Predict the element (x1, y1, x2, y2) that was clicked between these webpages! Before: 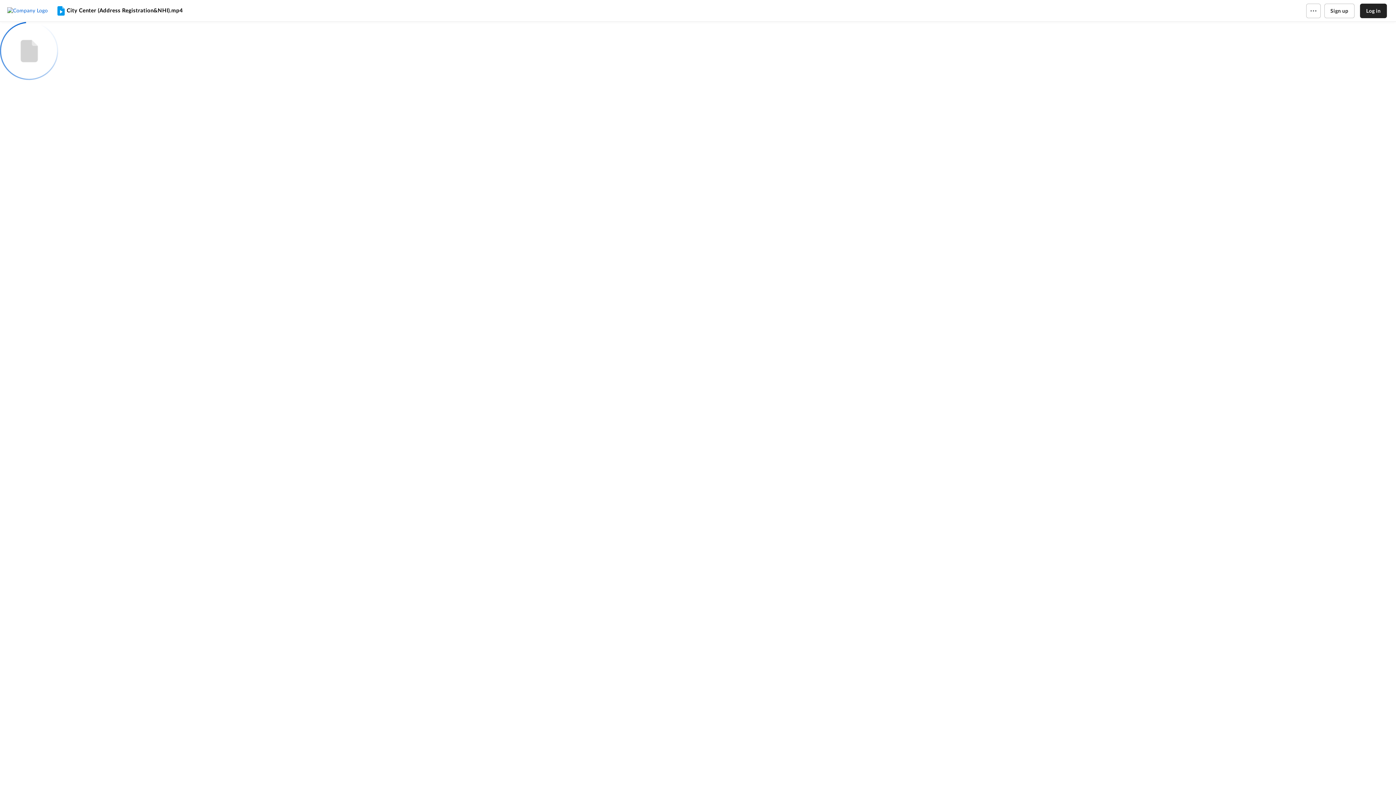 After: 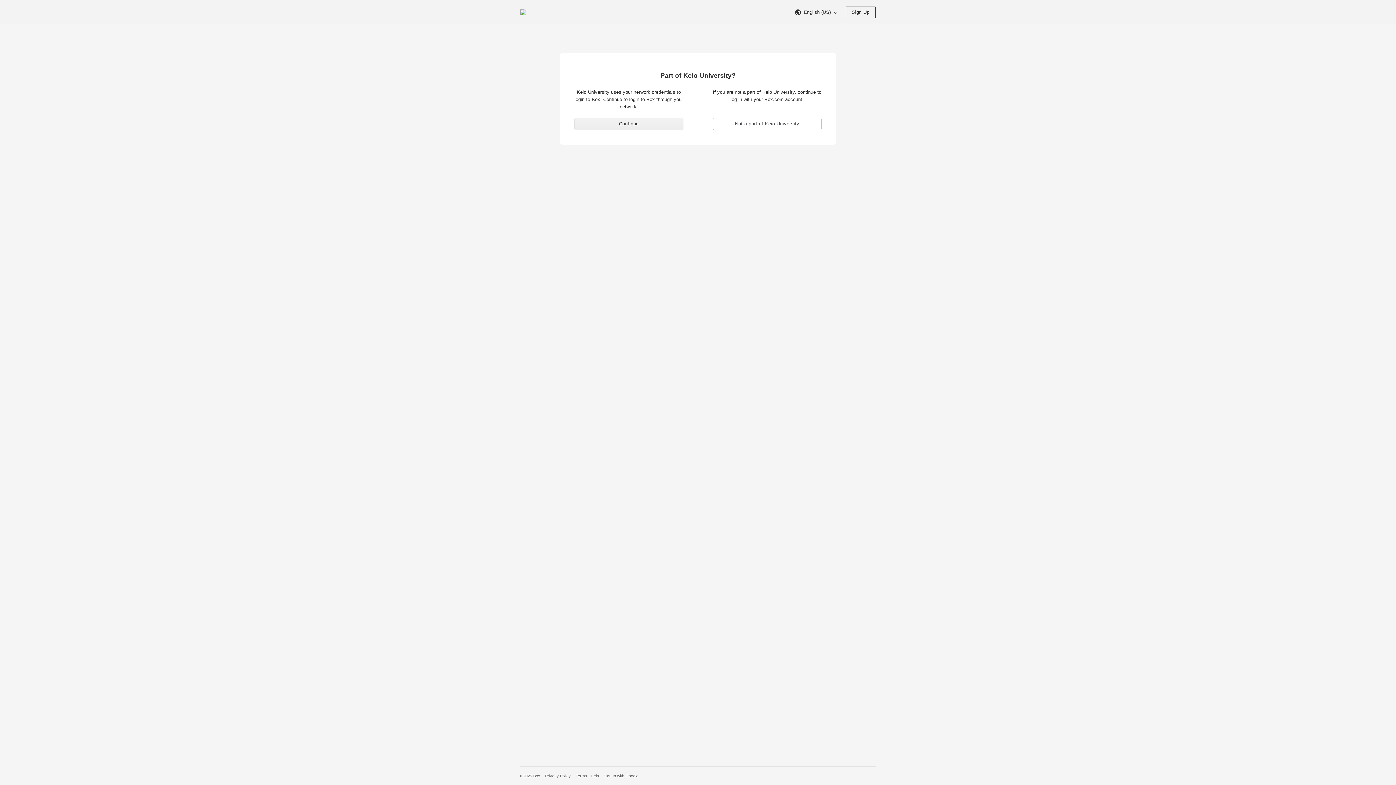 Action: bbox: (1360, 3, 1387, 18) label: Log in